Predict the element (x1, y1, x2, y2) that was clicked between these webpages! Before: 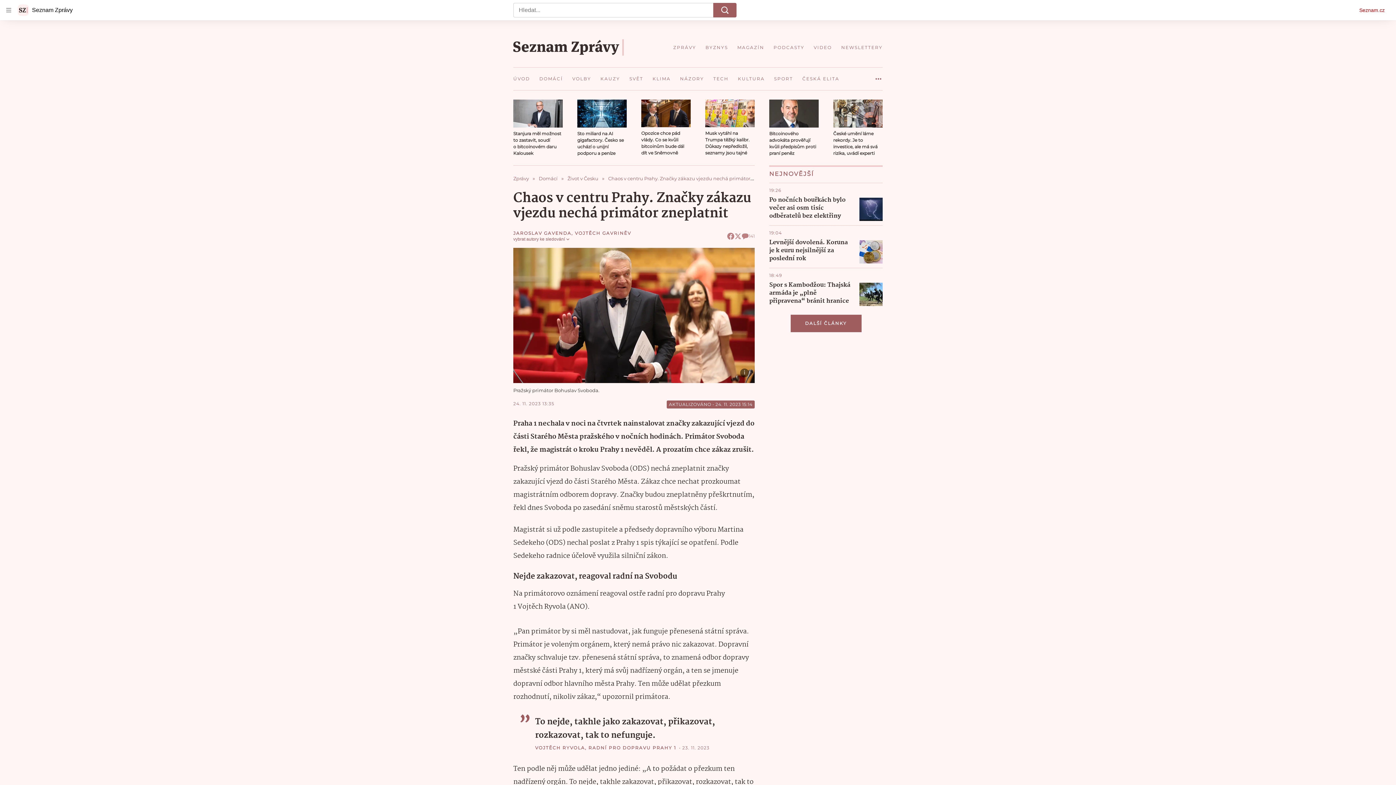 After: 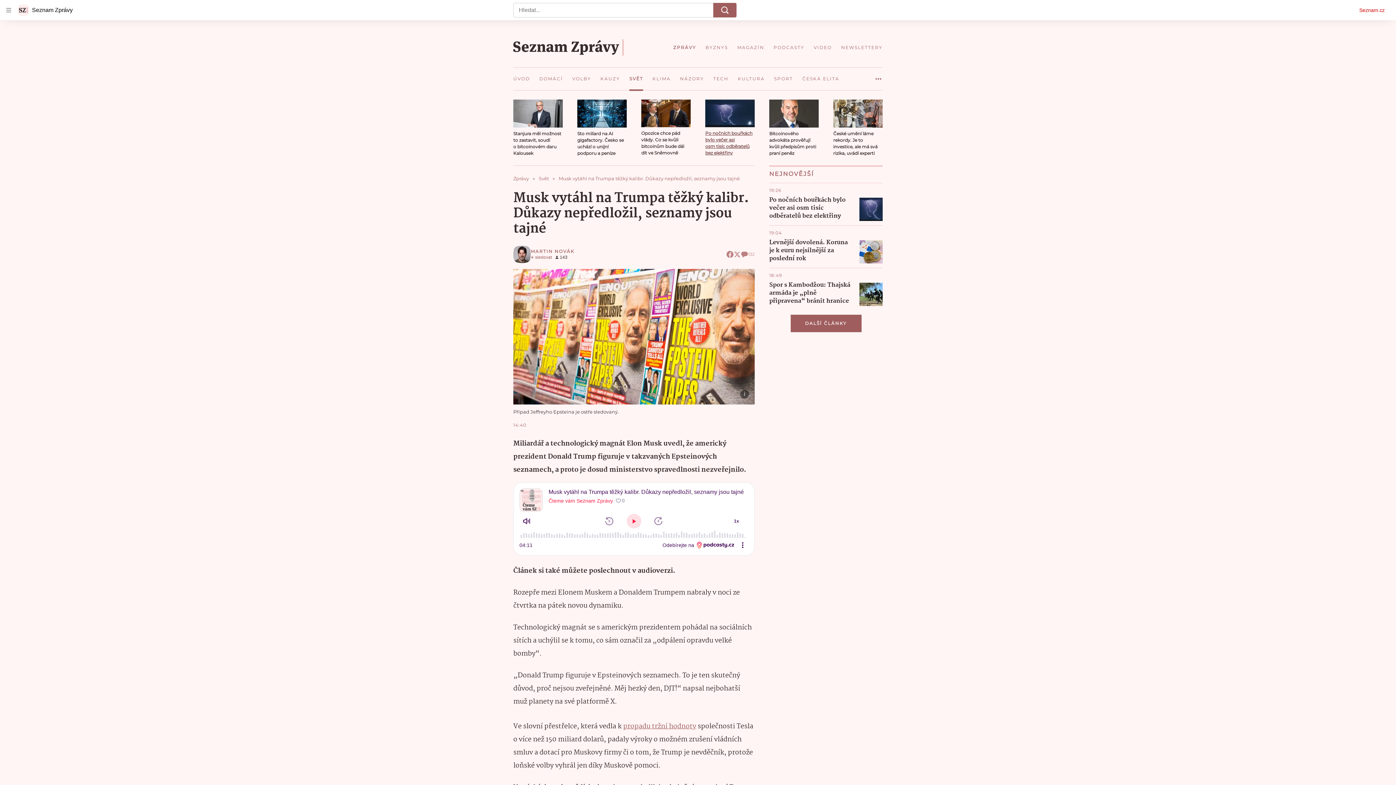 Action: label: Musk vytáhl na Trumpa těžký kalibr. Důkazy nepředložil, seznamy jsou tajné bbox: (705, 99, 754, 156)